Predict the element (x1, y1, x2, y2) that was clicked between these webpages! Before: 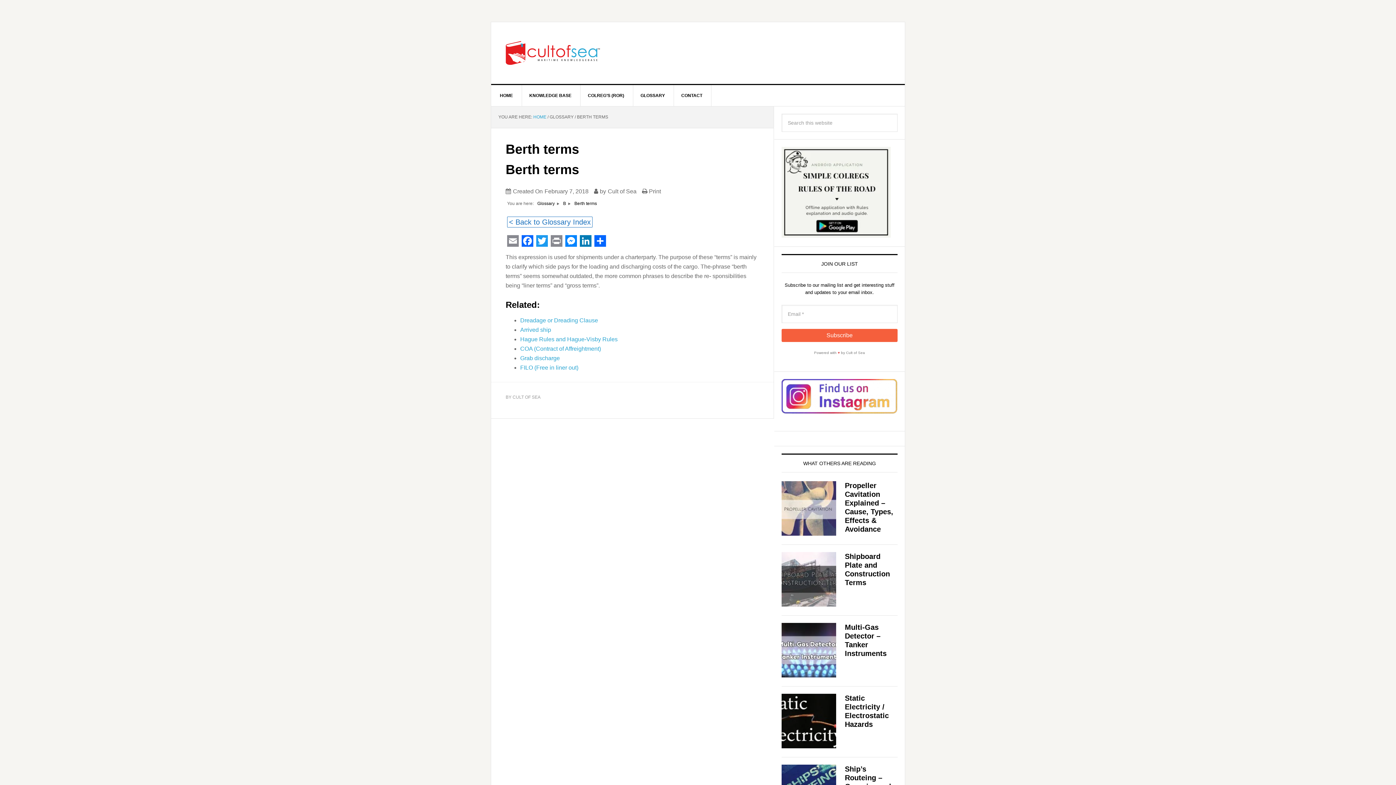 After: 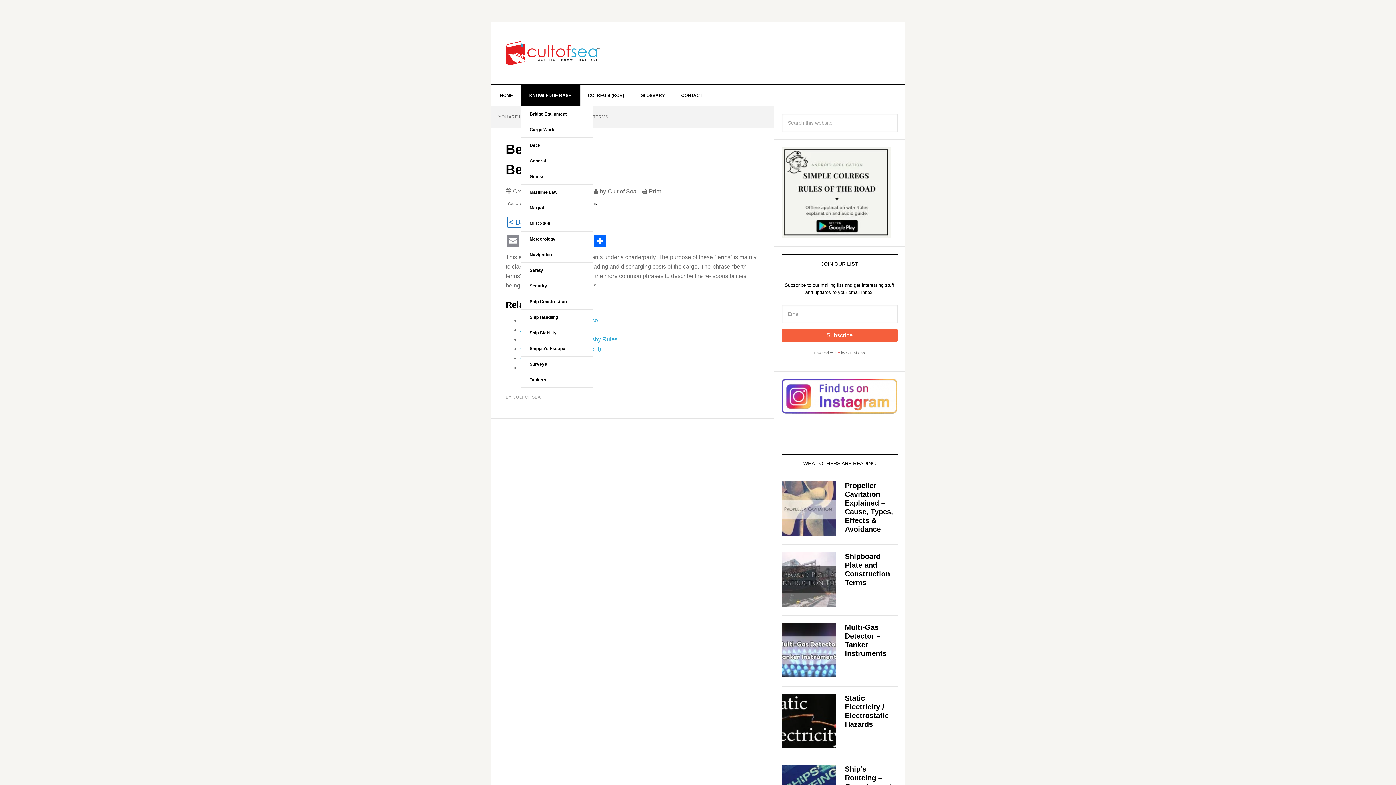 Action: label: KNOWLEDGE BASE bbox: (520, 85, 580, 106)